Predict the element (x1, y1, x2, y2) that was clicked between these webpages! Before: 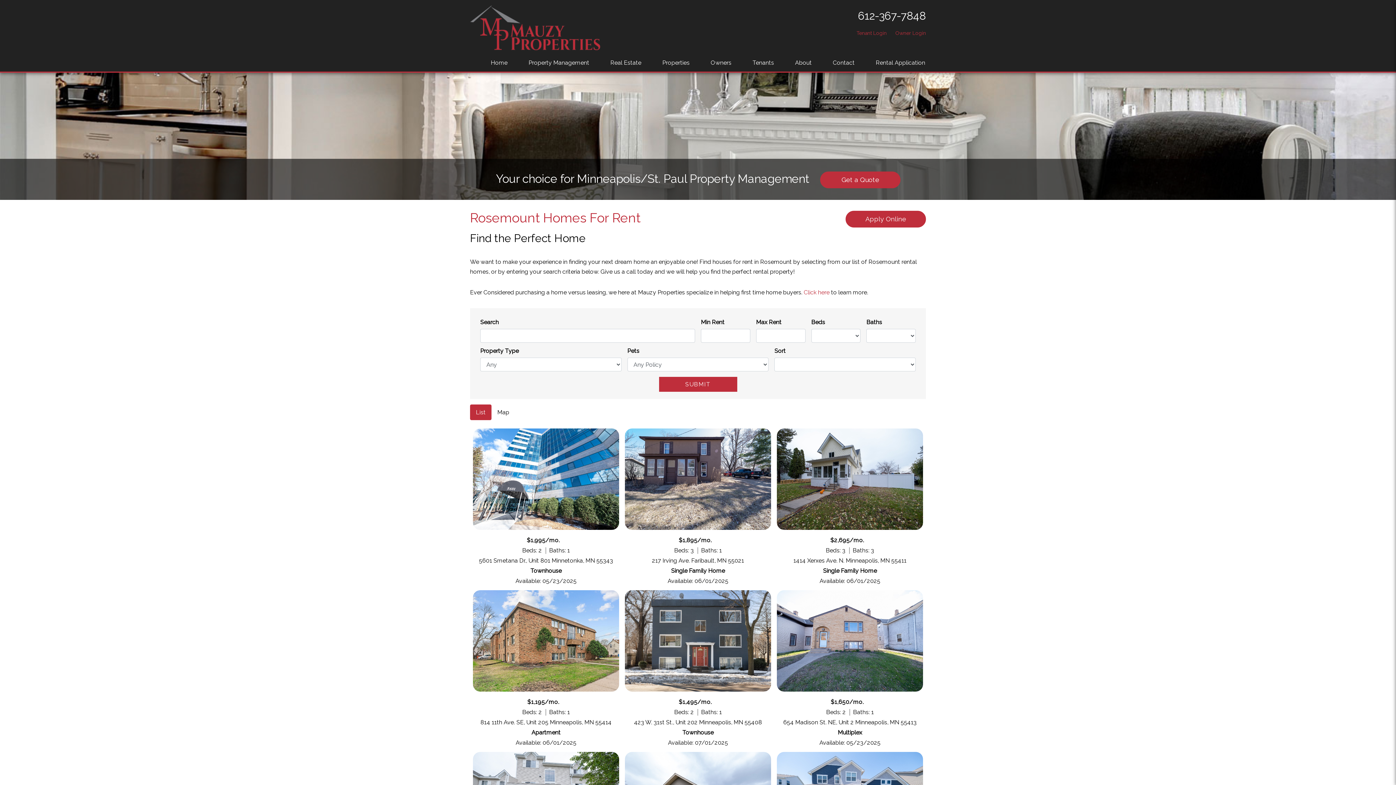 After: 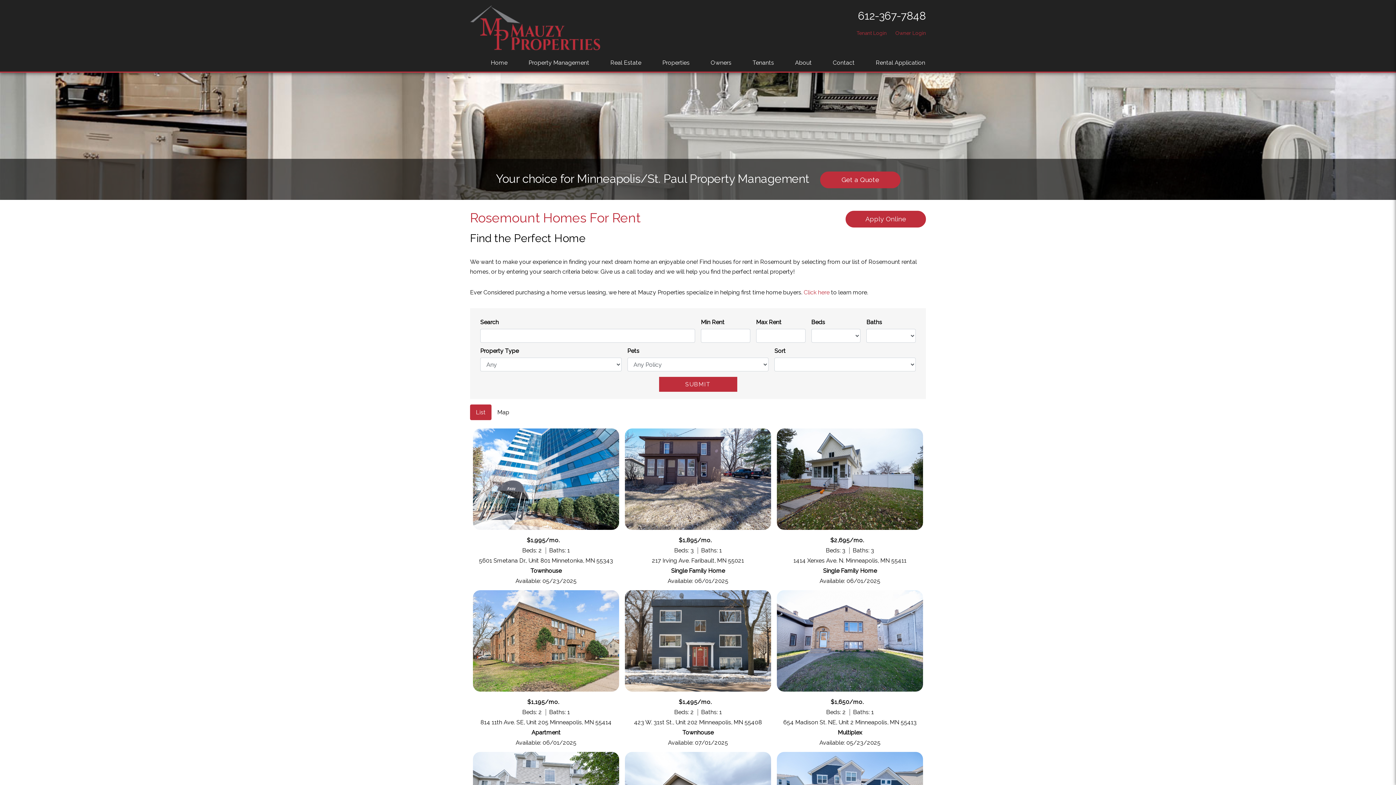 Action: label: Owner Login bbox: (895, 30, 926, 36)